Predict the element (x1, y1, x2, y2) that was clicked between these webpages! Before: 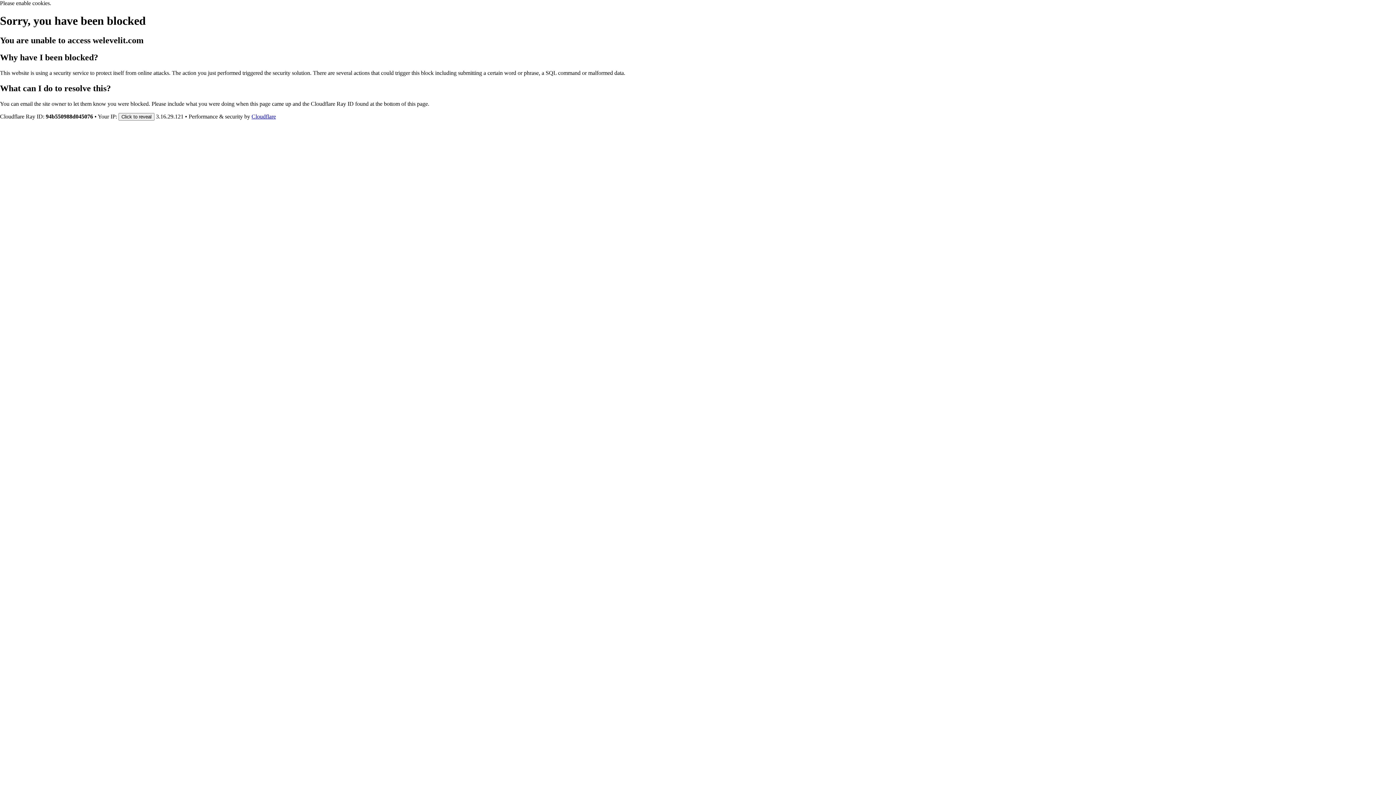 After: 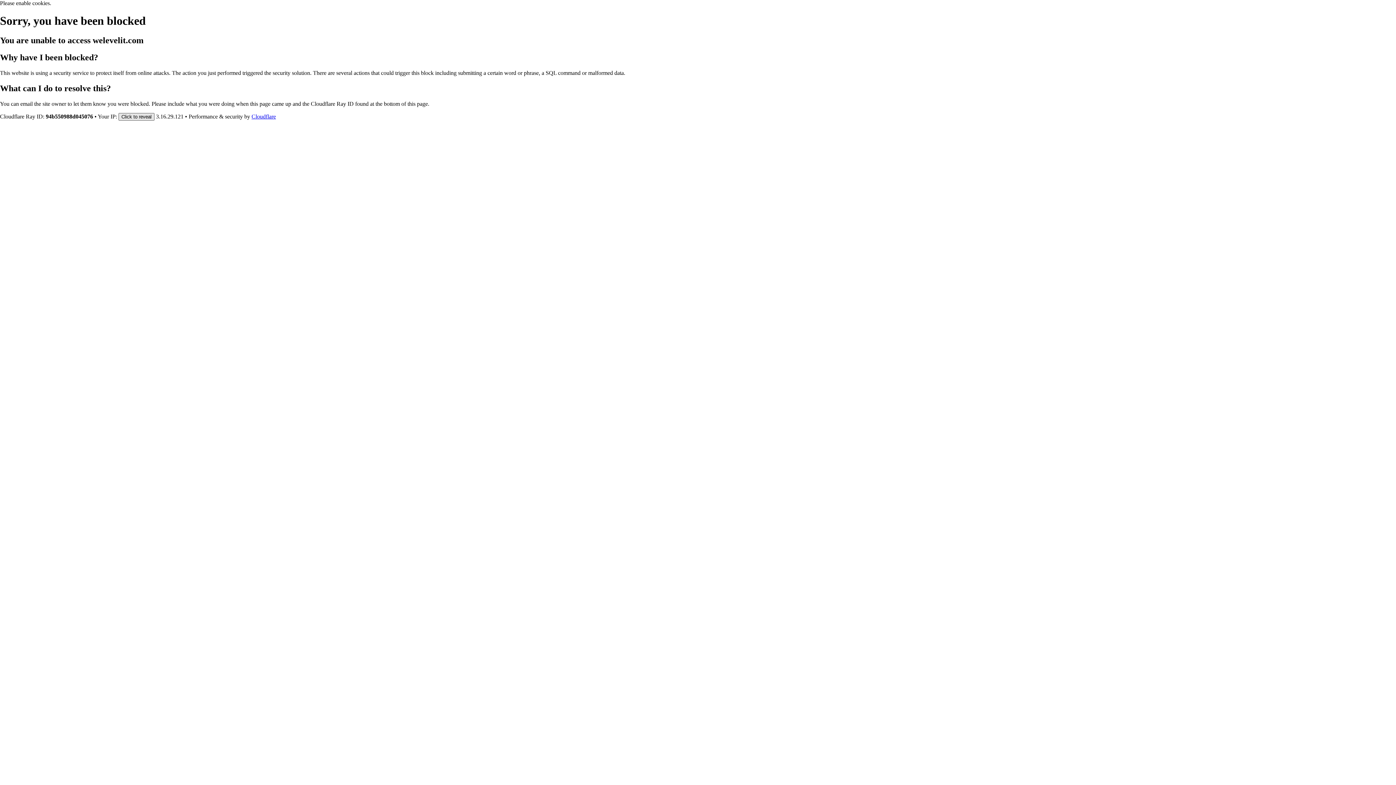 Action: bbox: (118, 112, 154, 120) label: Click to reveal